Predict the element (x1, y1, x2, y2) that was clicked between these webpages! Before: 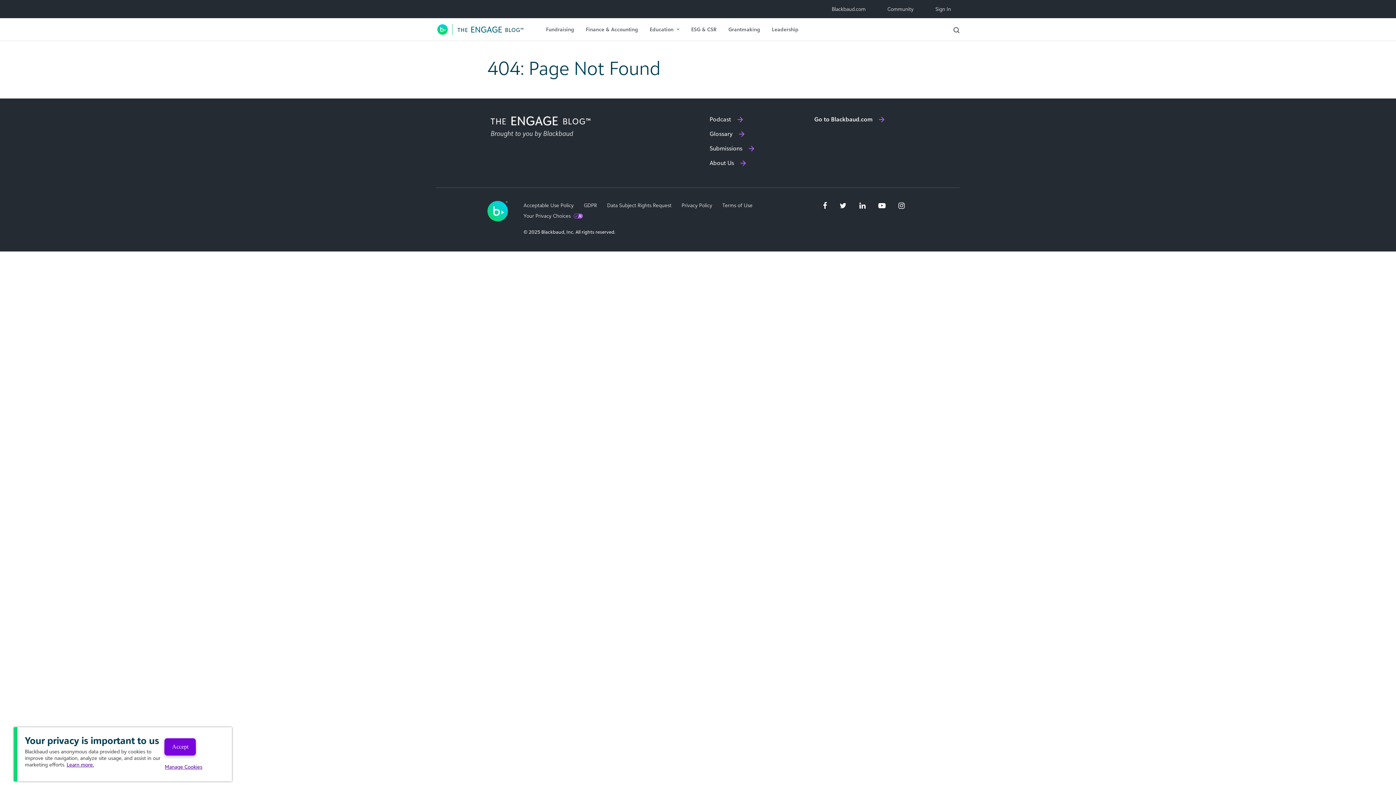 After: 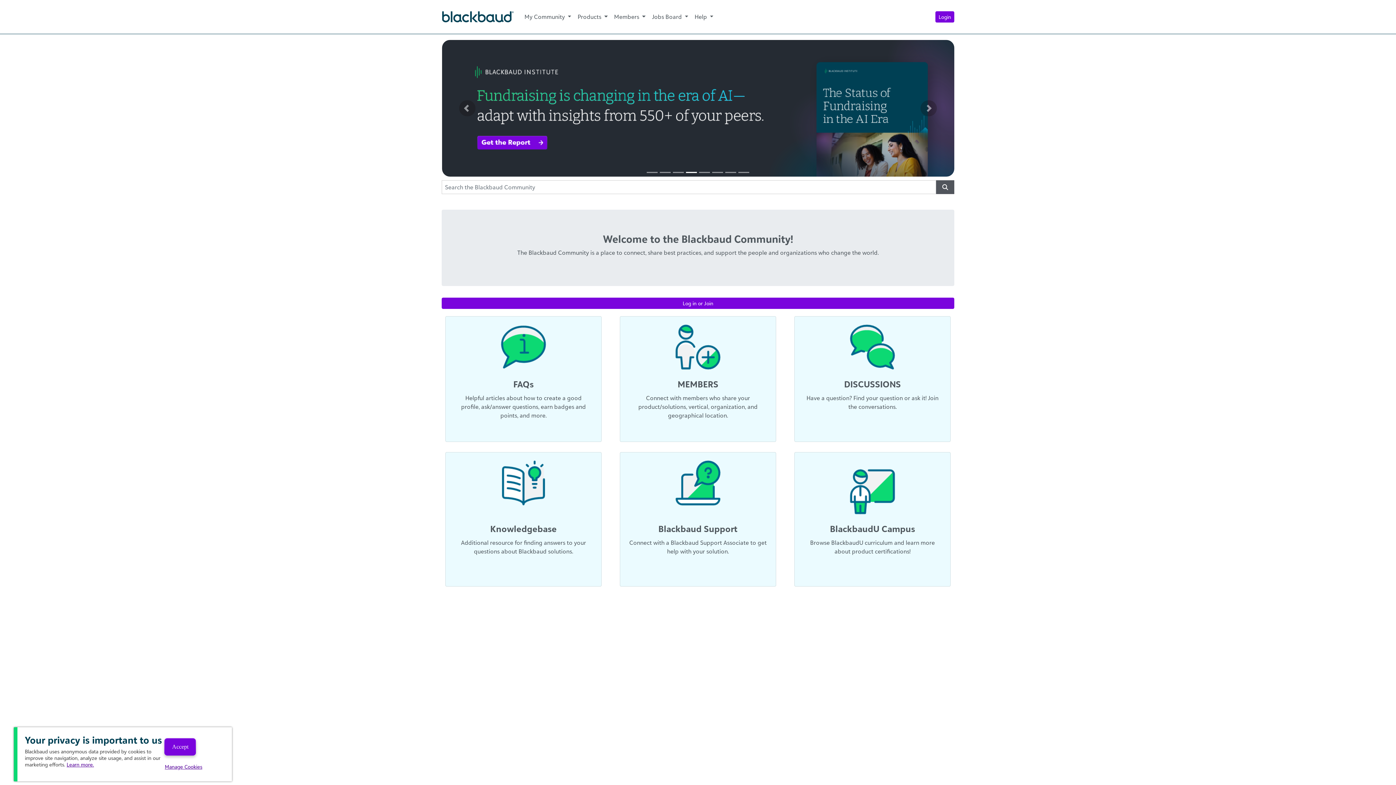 Action: label: Community bbox: (884, 2, 916, 15)